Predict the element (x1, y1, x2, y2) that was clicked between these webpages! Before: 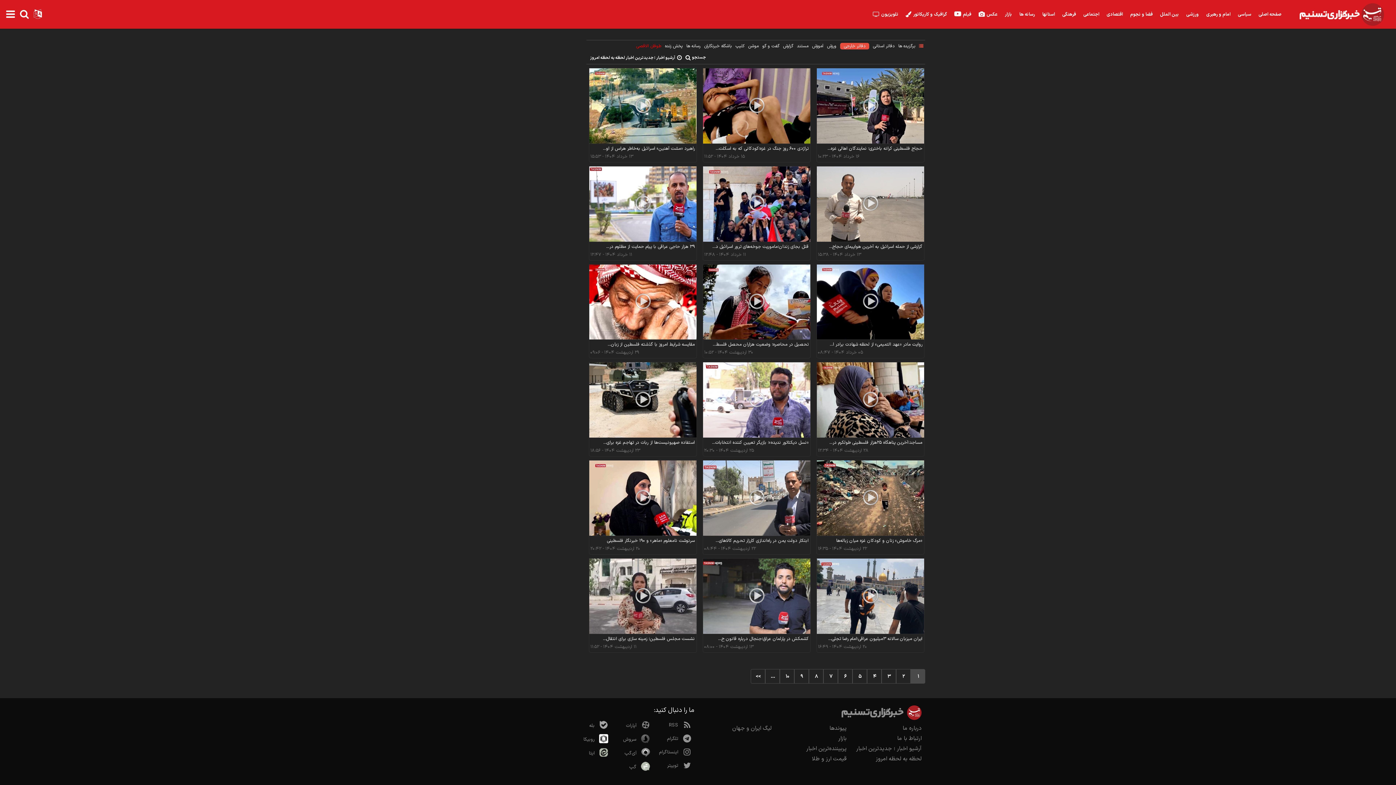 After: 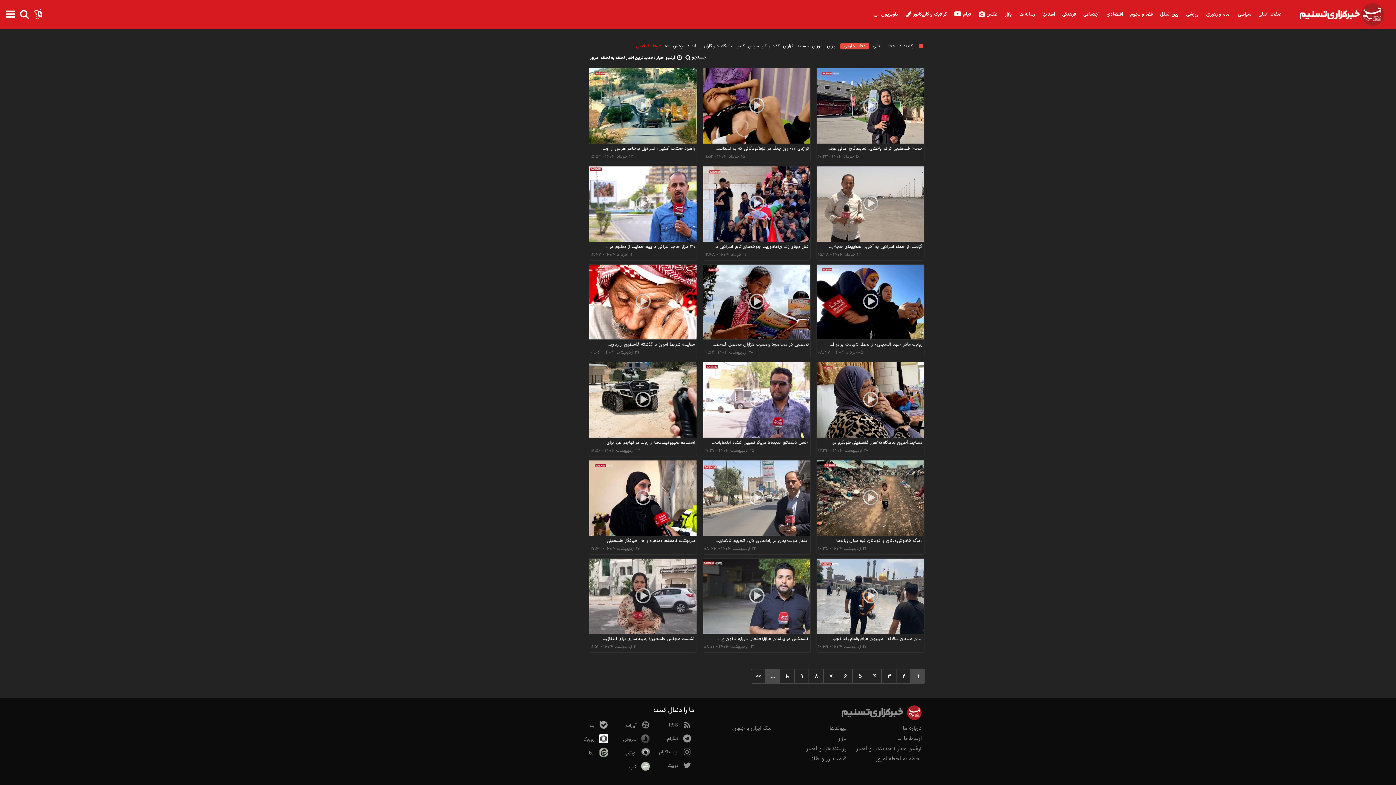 Action: bbox: (766, 669, 780, 683) label: …